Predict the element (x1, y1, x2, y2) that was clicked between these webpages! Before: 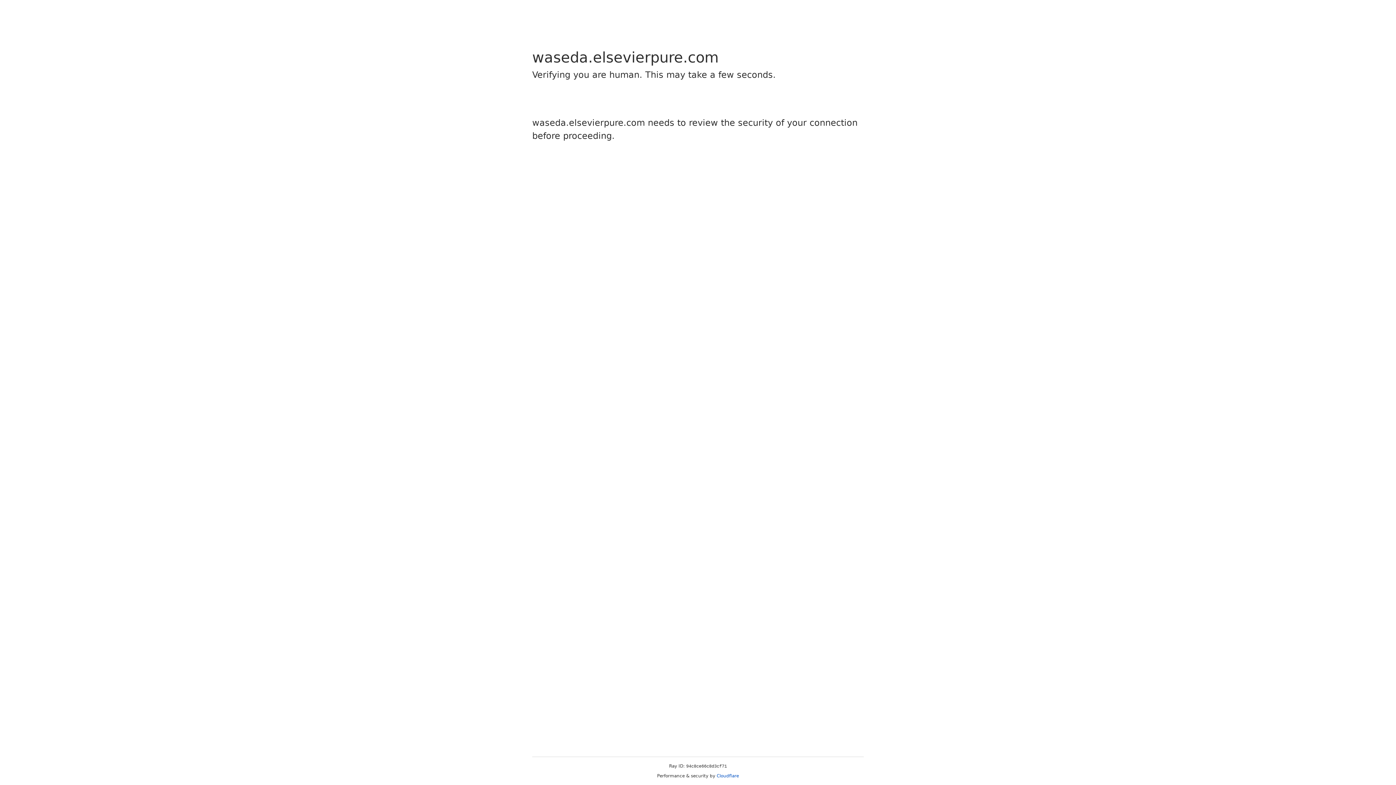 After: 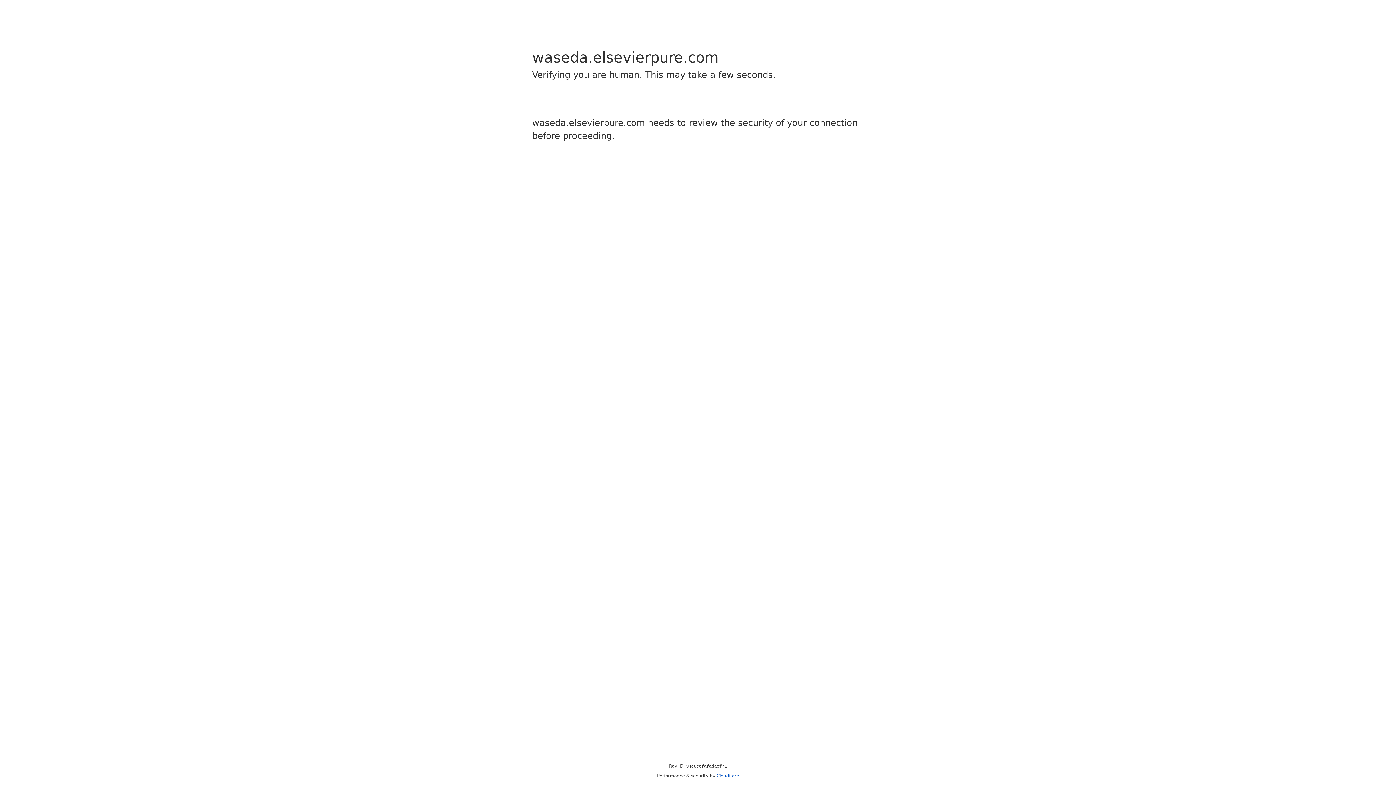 Action: bbox: (716, 773, 739, 778) label: Cloudflare